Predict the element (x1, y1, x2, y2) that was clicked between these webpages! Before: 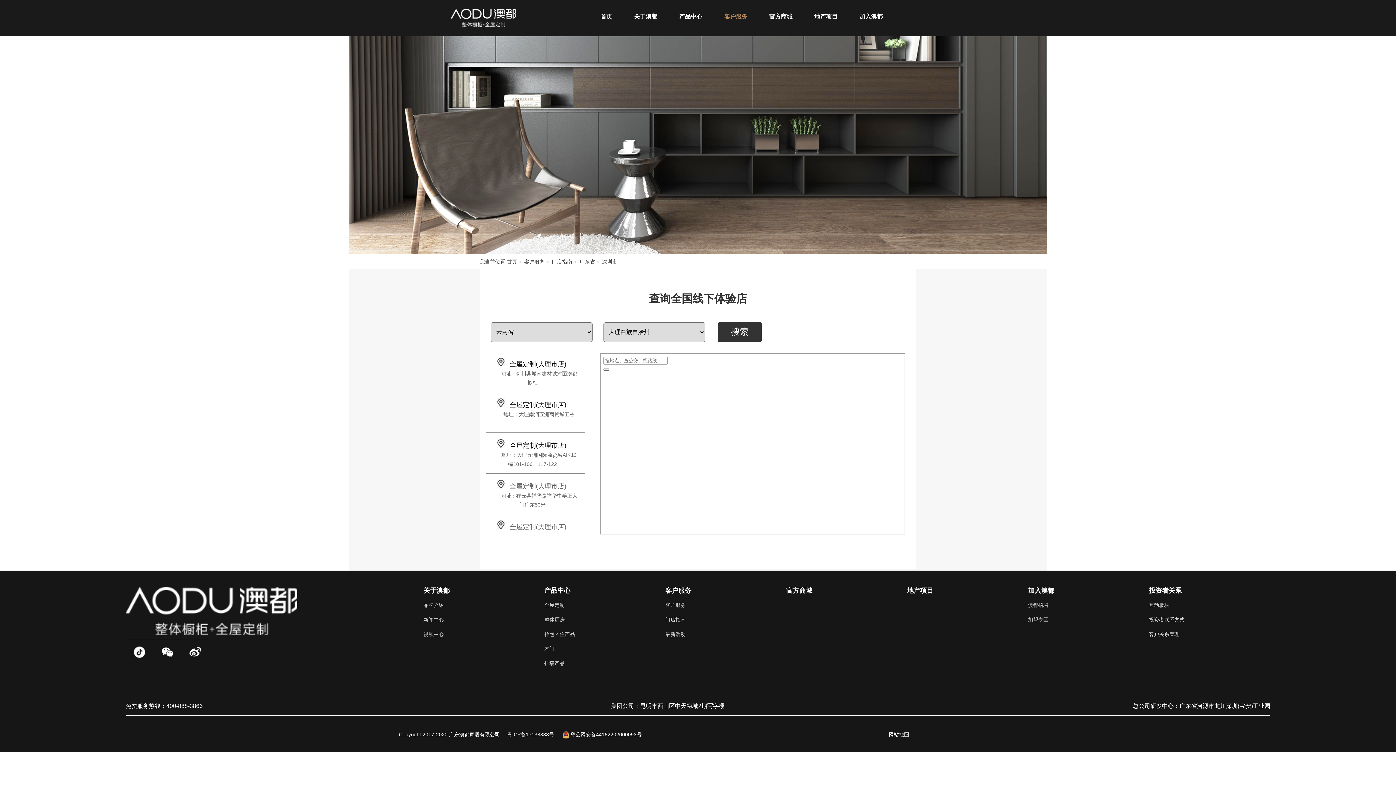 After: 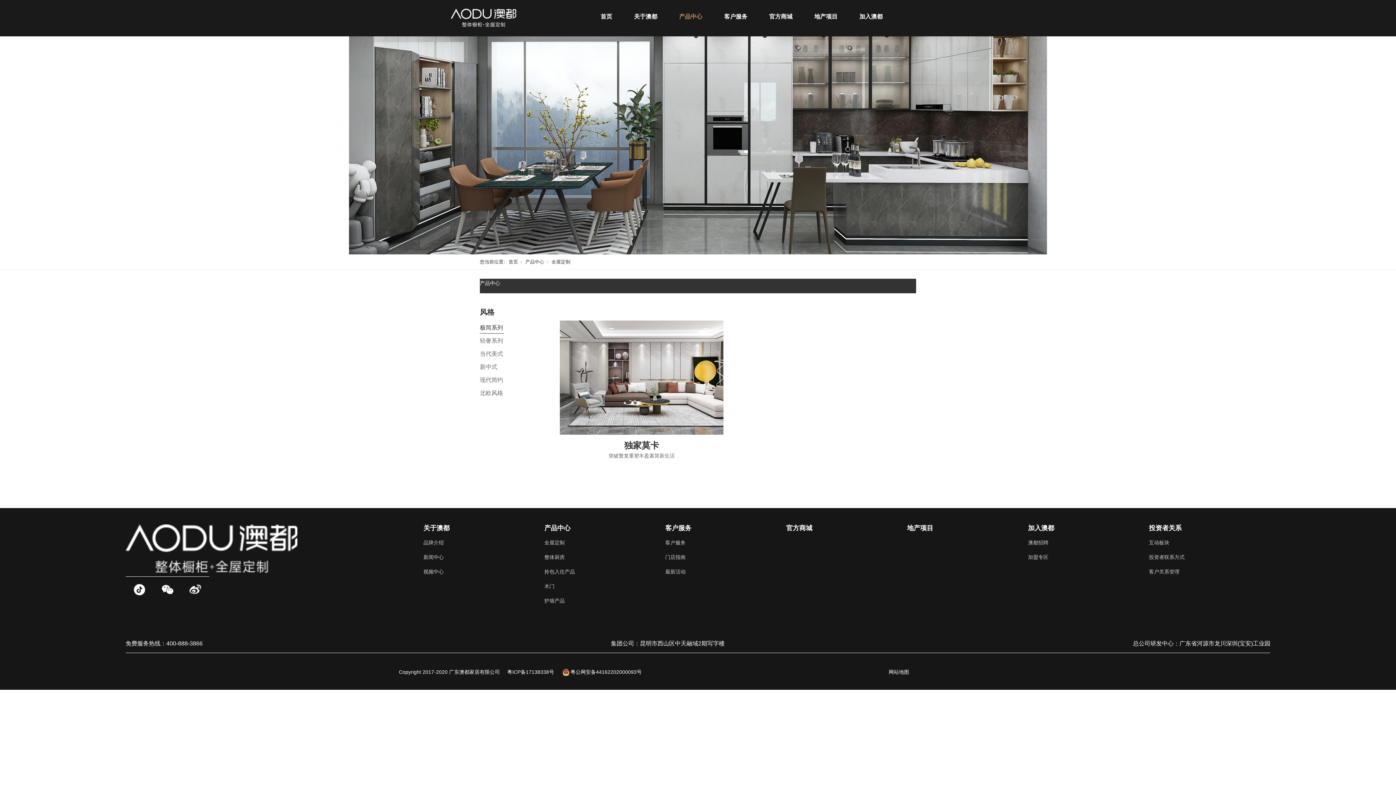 Action: bbox: (679, 13, 702, 20) label: 产品中心